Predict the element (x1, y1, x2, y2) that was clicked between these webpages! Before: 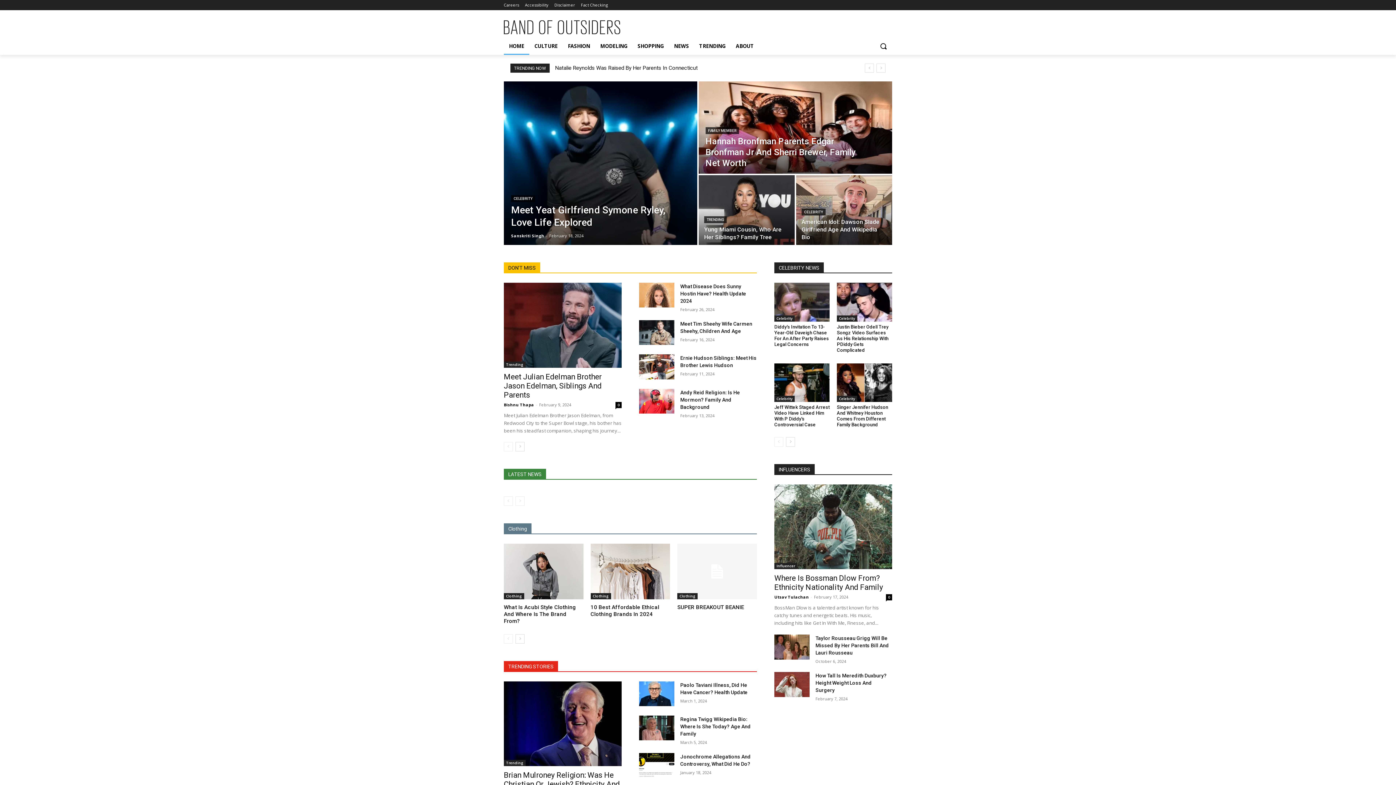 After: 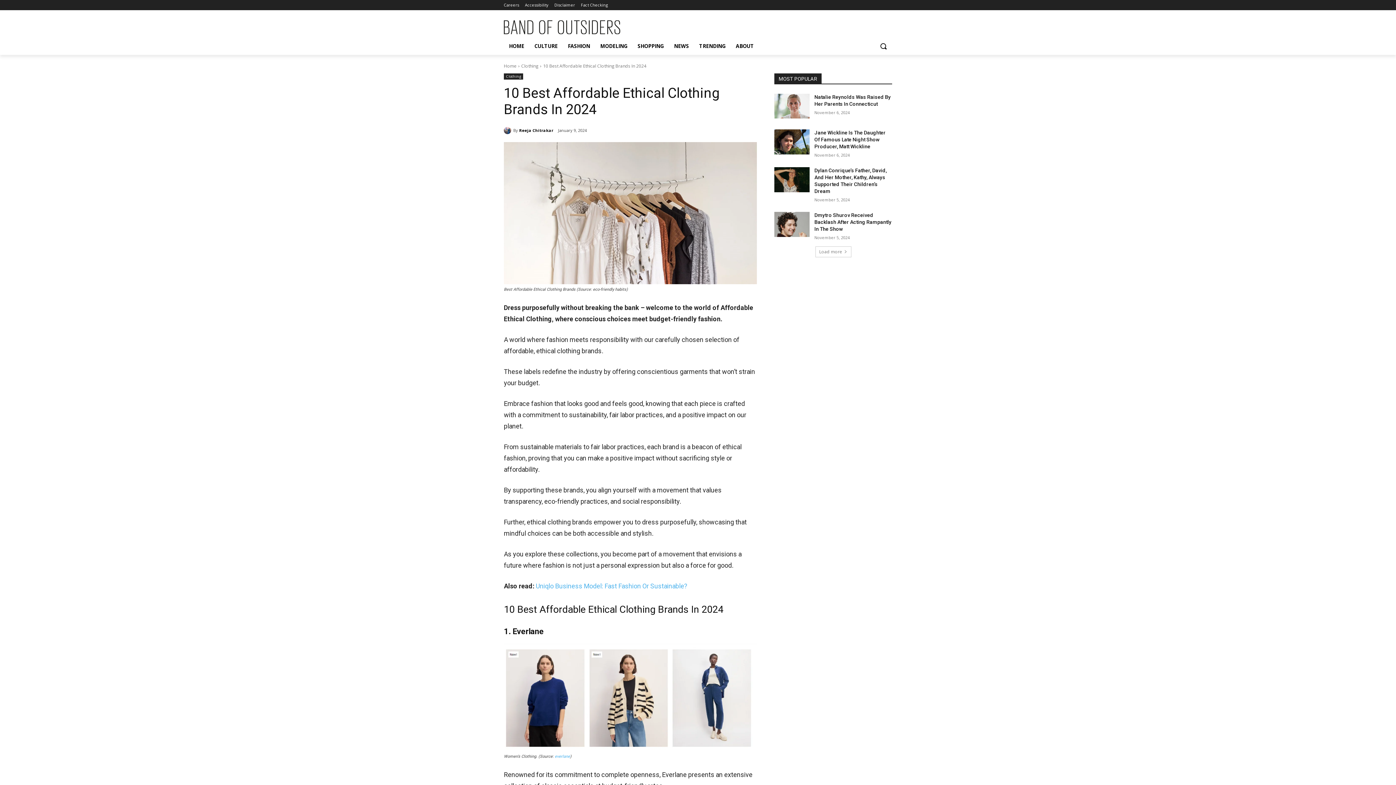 Action: bbox: (590, 604, 659, 617) label: 10 Best Affordable Ethical Clothing Brands In 2024